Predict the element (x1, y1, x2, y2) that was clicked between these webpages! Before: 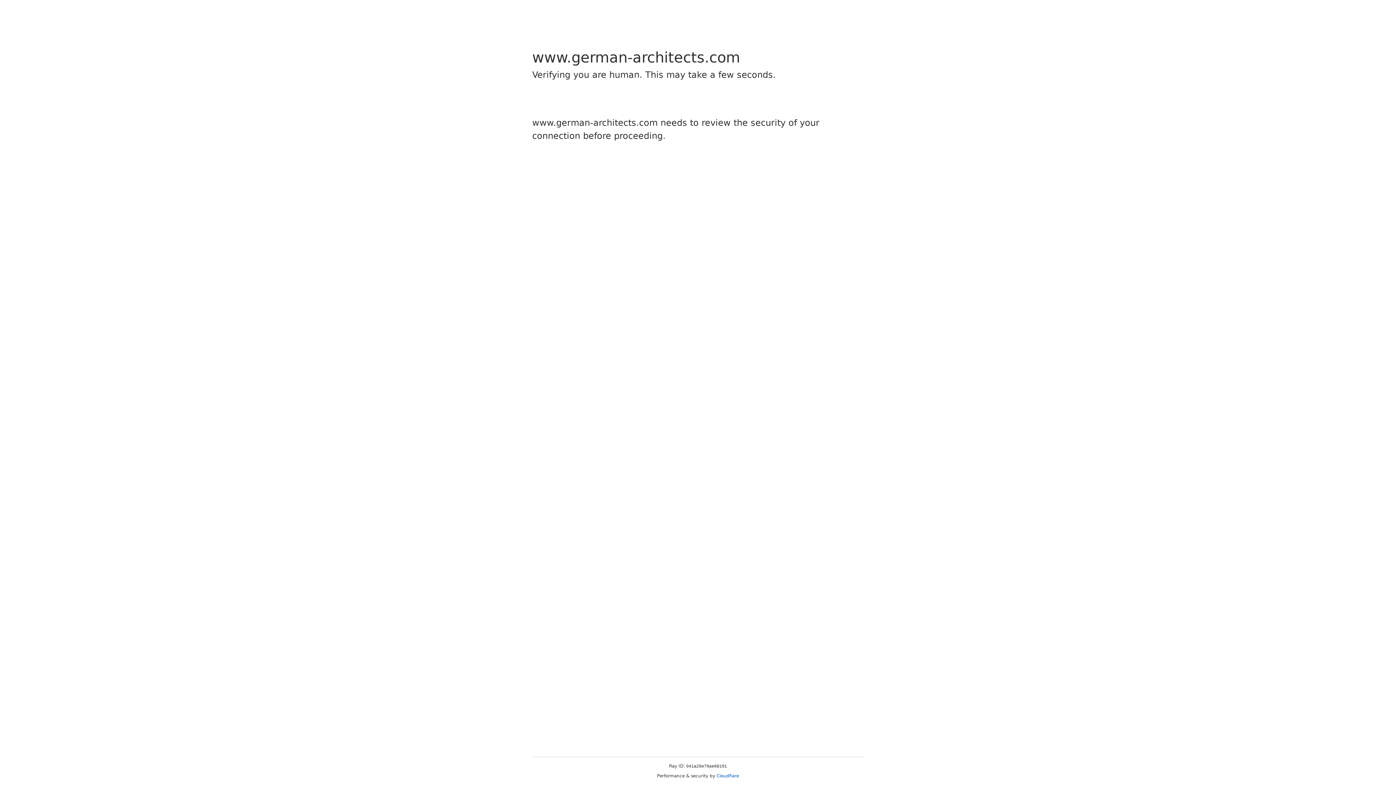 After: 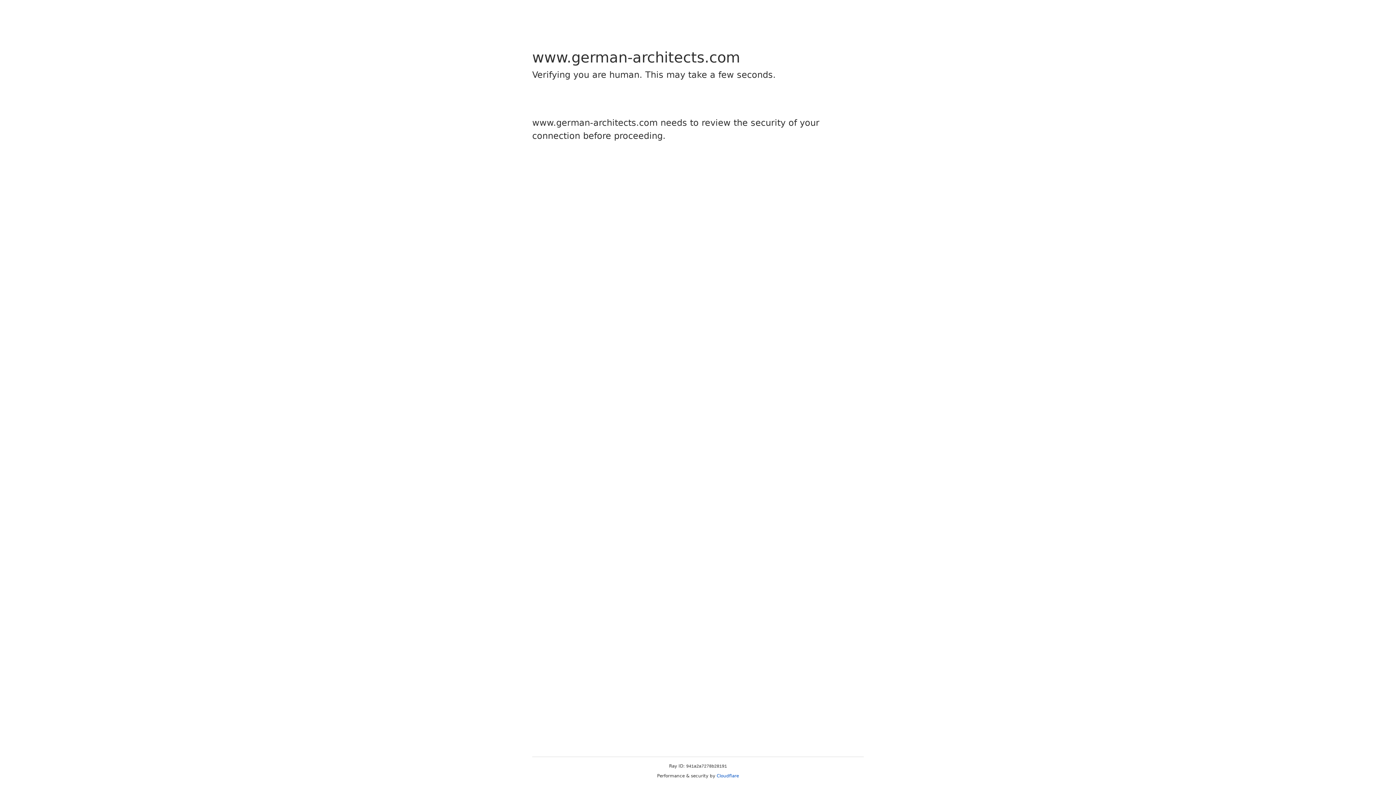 Action: bbox: (716, 773, 739, 778) label: Cloudflare